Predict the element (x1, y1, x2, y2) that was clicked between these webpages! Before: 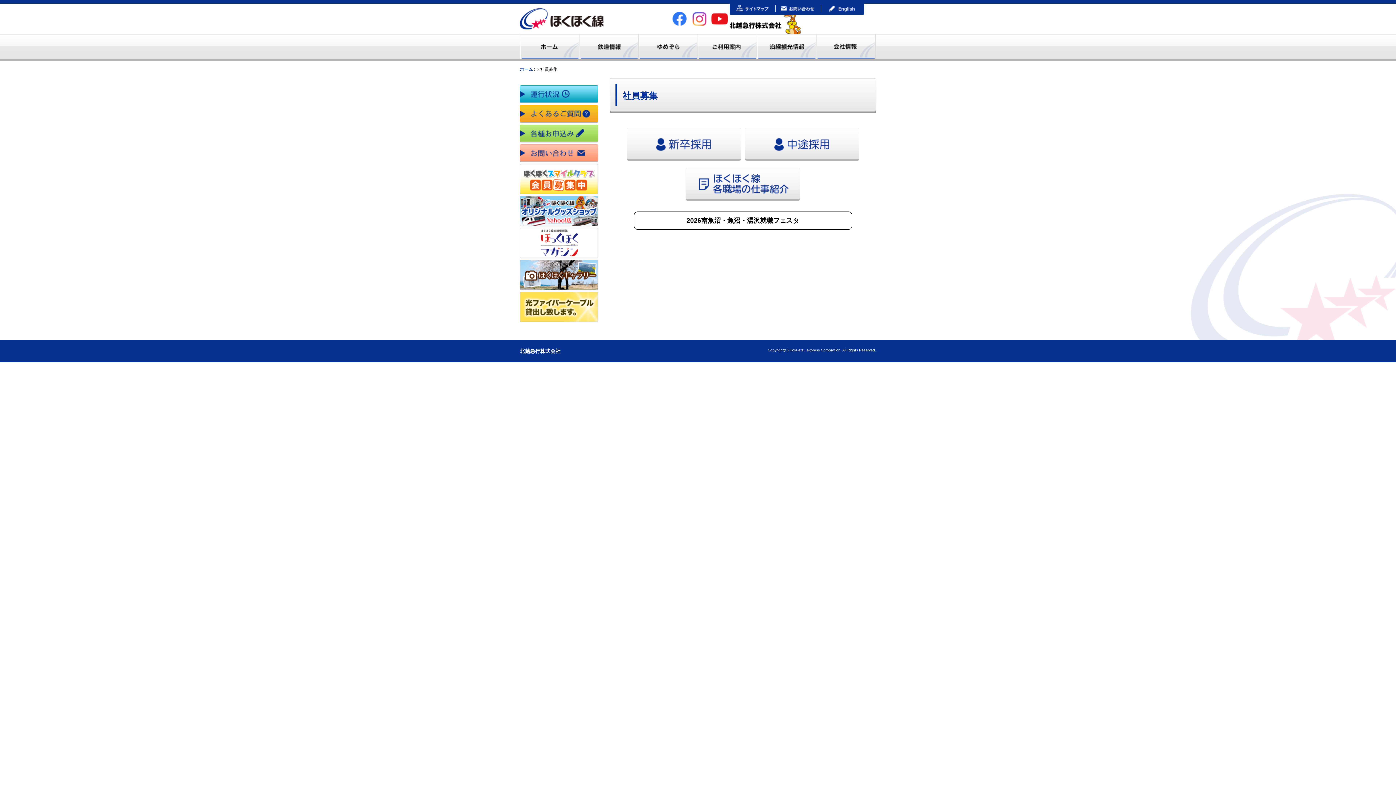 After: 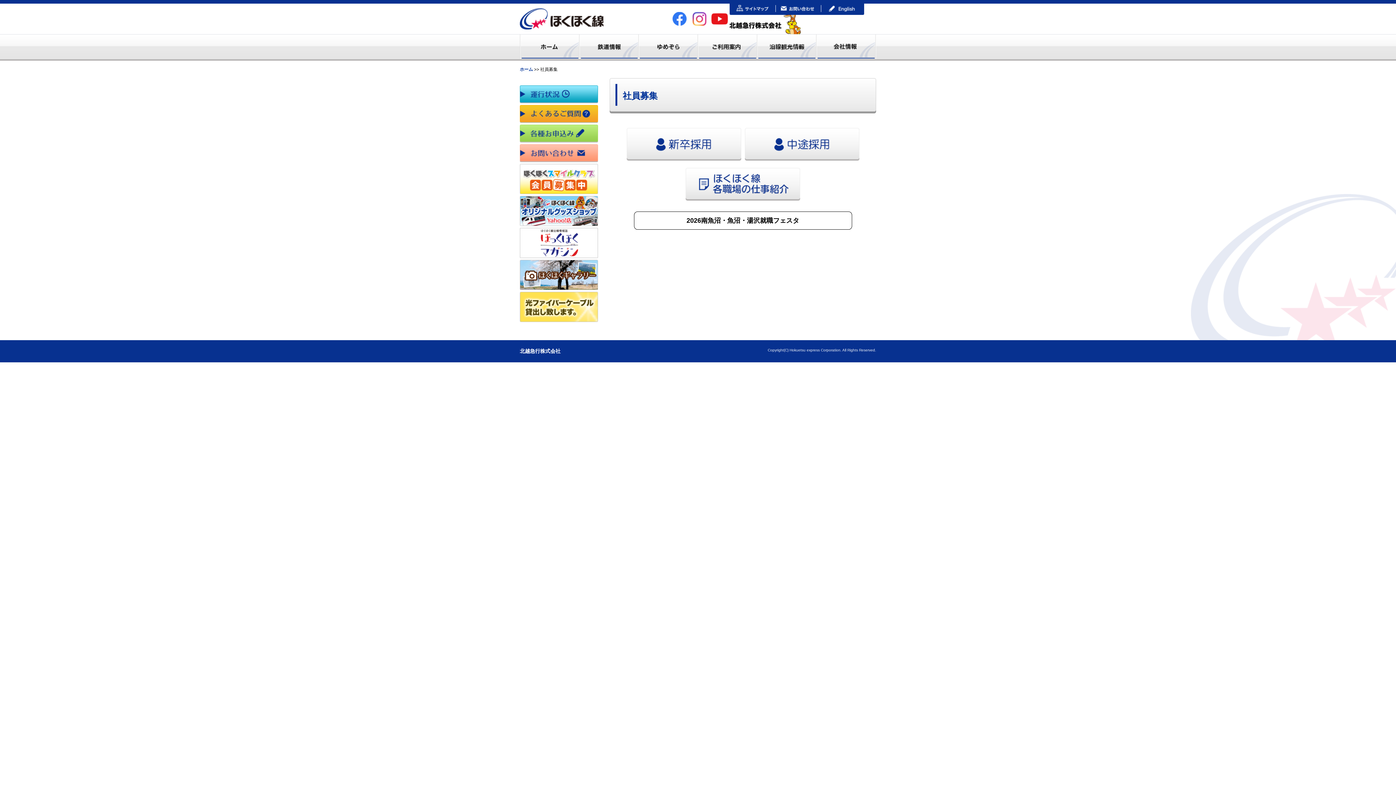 Action: bbox: (669, 12, 689, 25)